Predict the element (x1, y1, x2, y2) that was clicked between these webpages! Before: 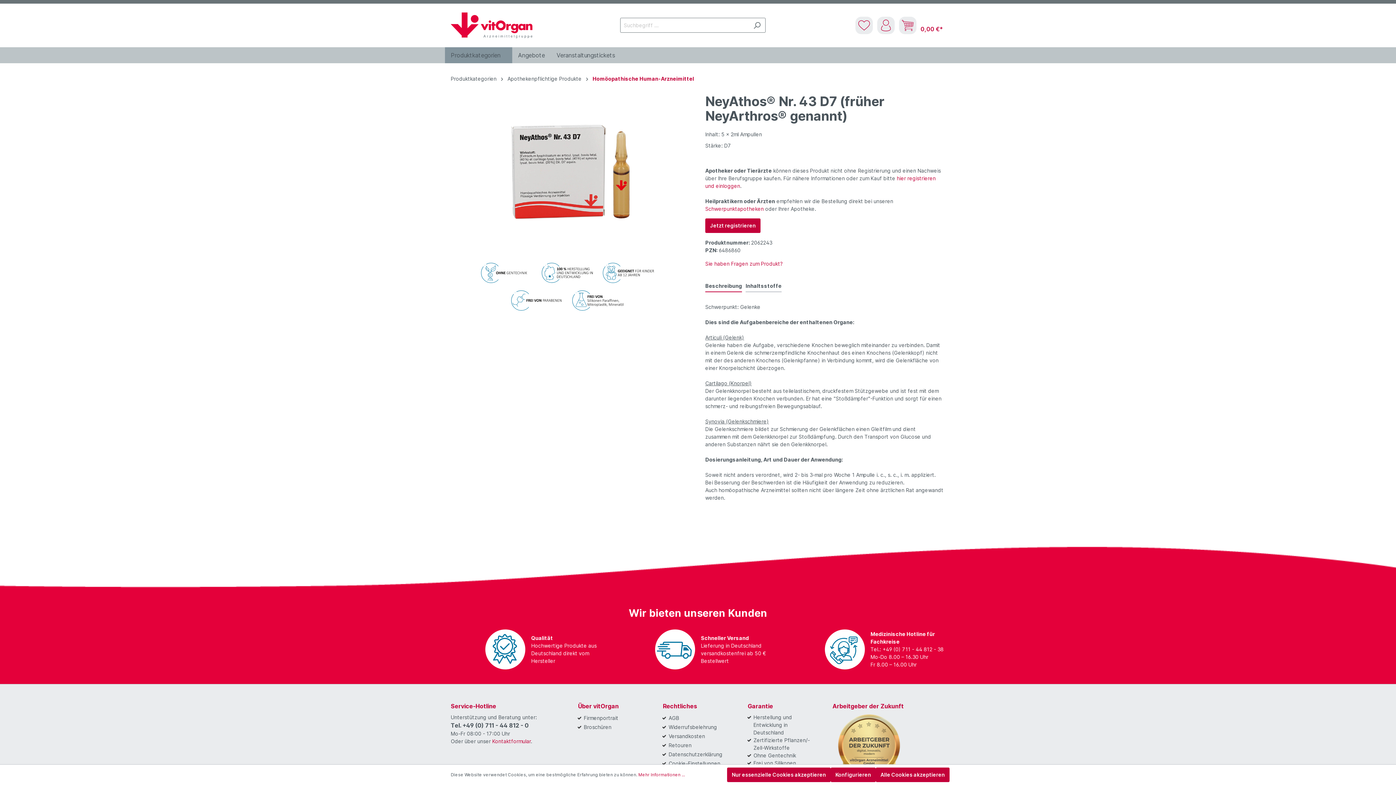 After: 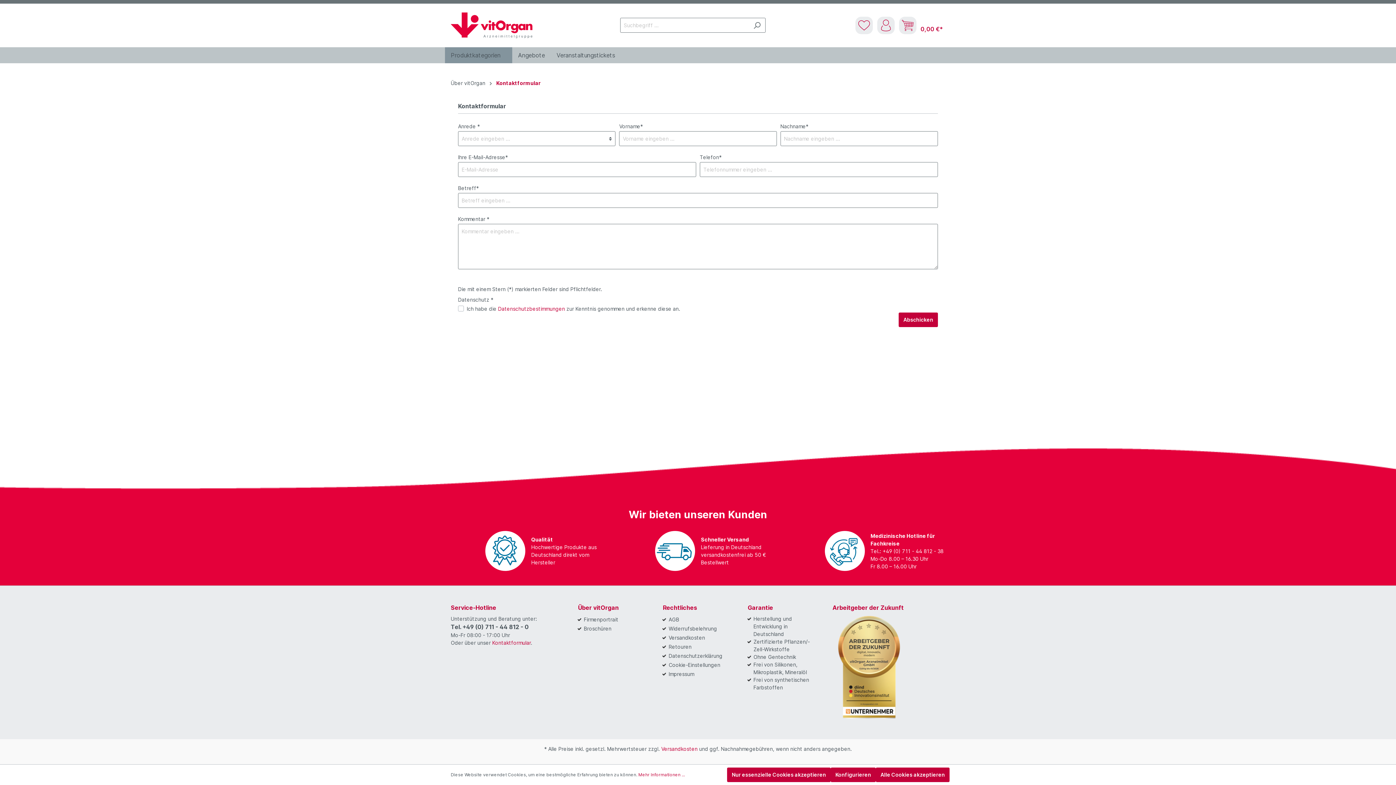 Action: label: Kontaktformular bbox: (492, 738, 530, 744)